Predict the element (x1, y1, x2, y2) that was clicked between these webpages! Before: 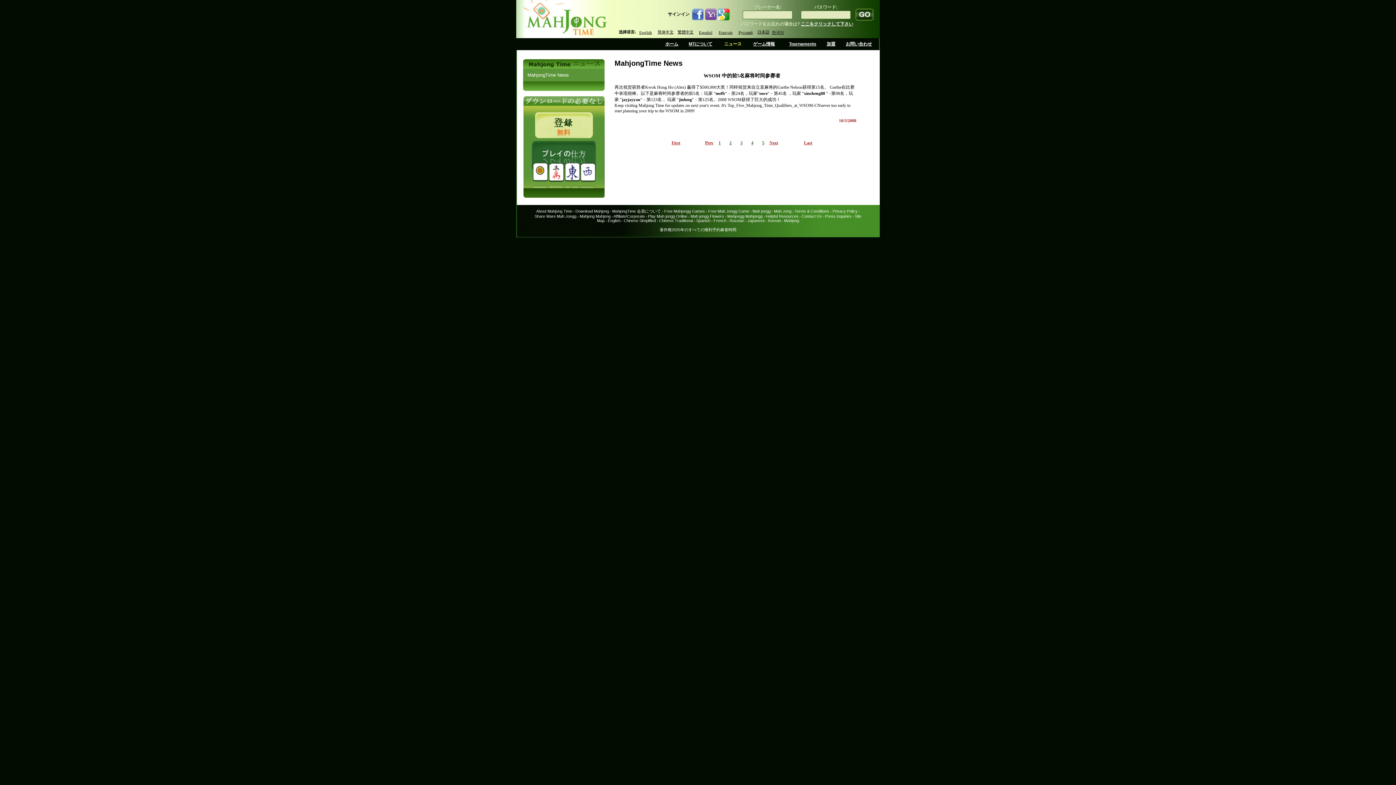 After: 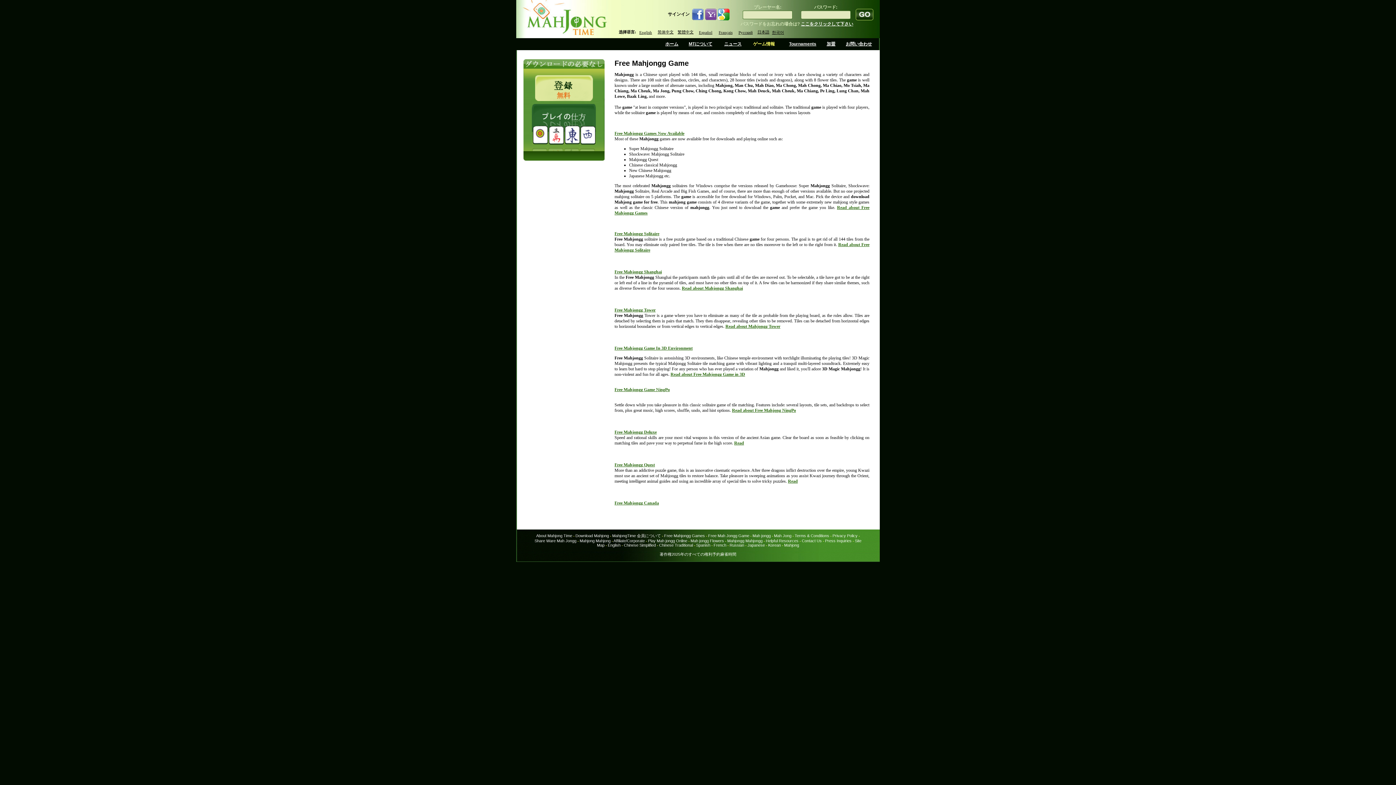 Action: label: Mah jongg bbox: (752, 209, 770, 213)